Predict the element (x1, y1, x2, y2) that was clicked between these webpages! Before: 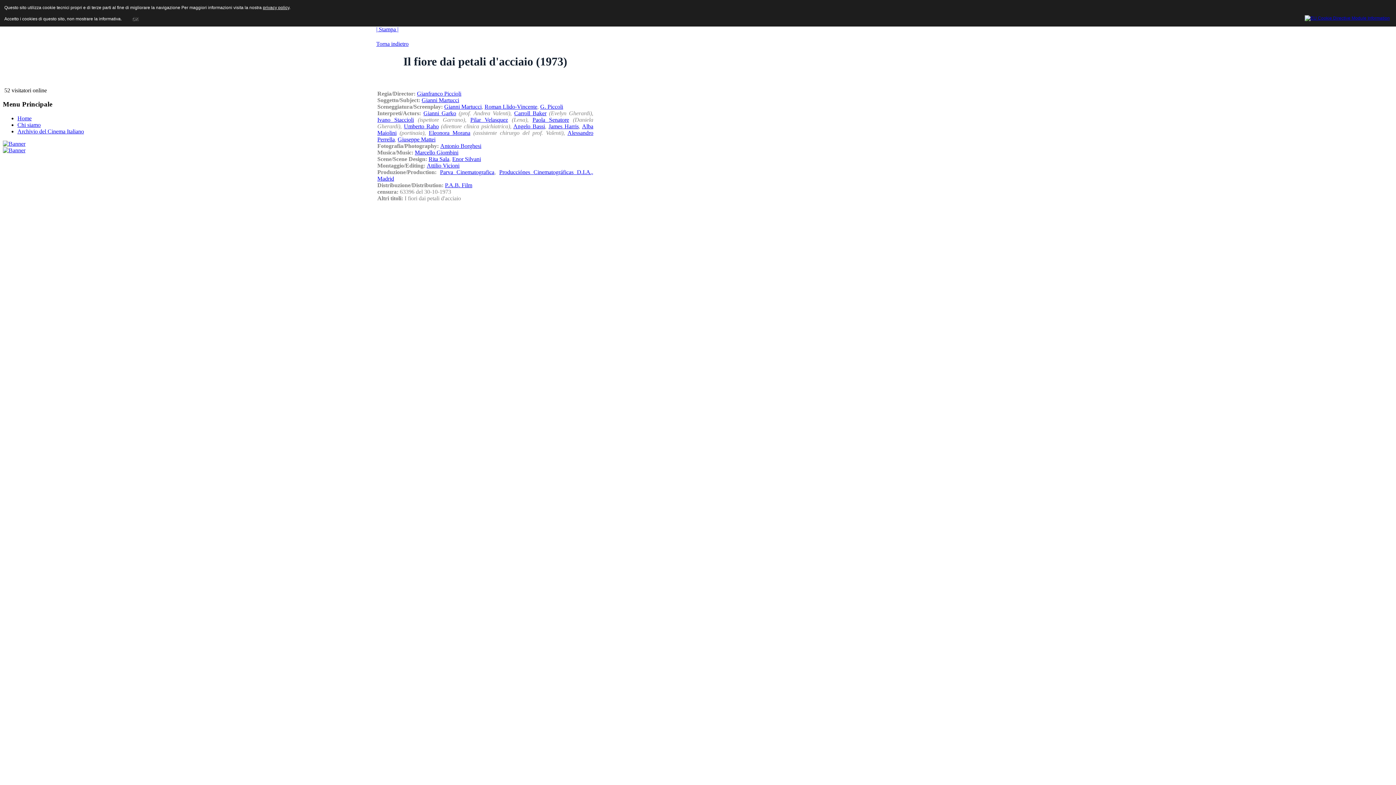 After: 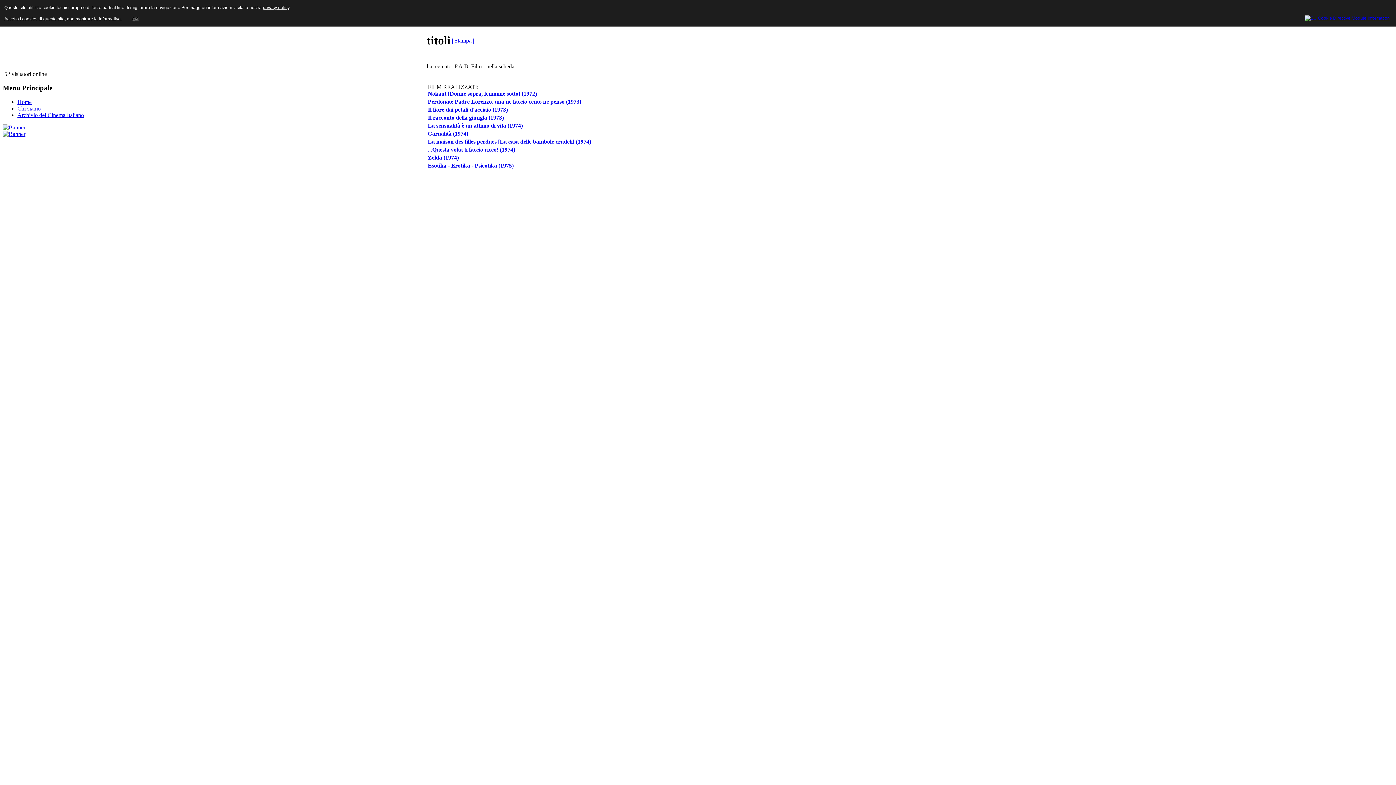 Action: label: P.A.B. Film bbox: (445, 182, 472, 188)